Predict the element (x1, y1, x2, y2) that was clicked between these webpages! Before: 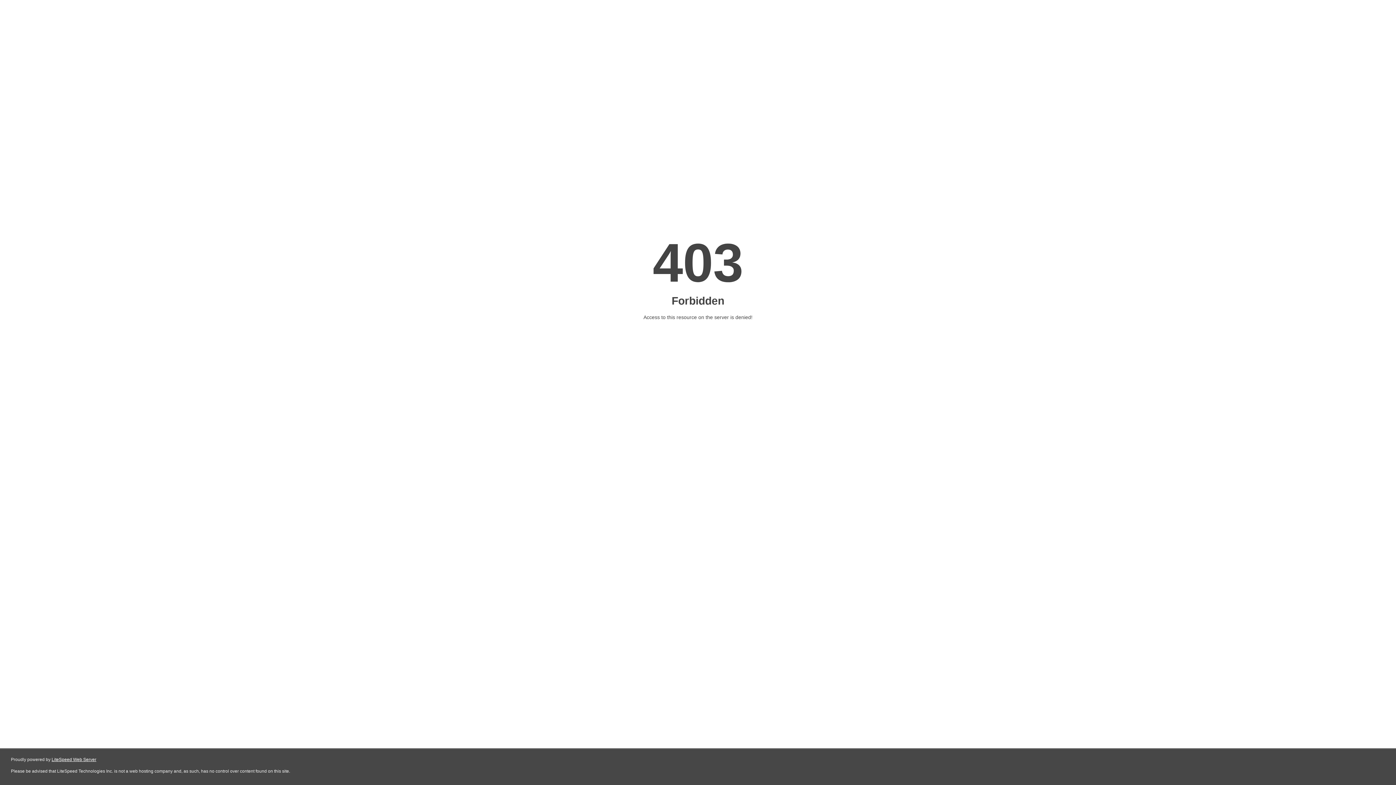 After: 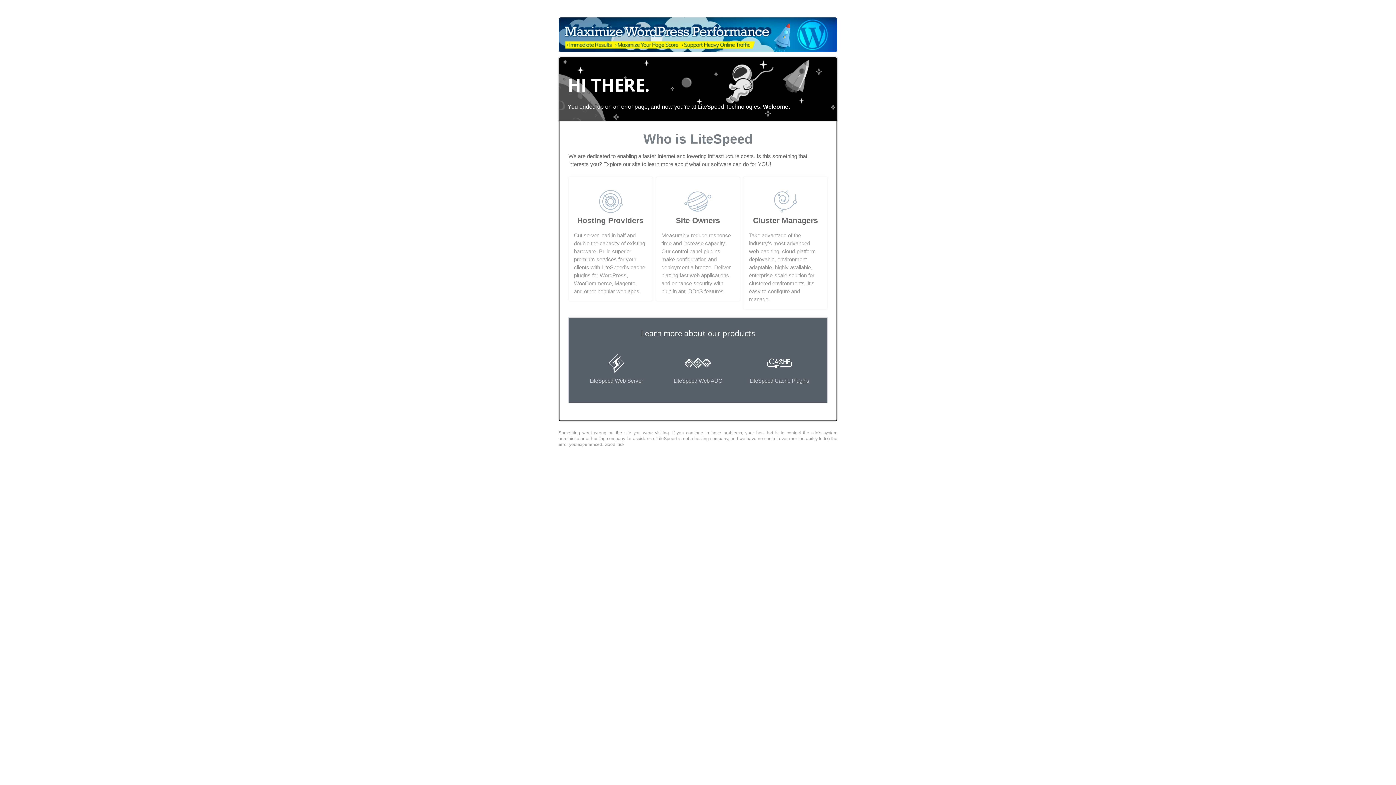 Action: label: LiteSpeed Web Server bbox: (51, 757, 96, 762)